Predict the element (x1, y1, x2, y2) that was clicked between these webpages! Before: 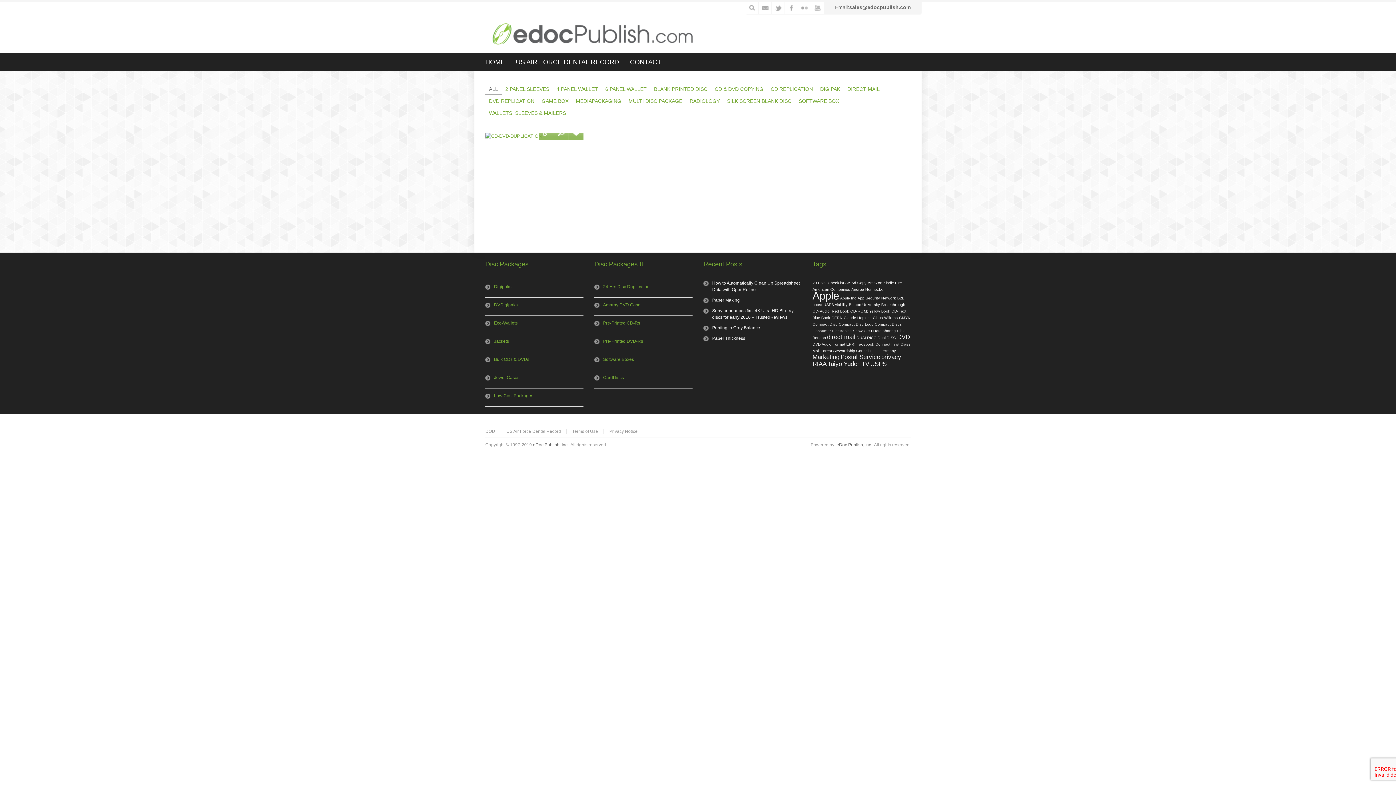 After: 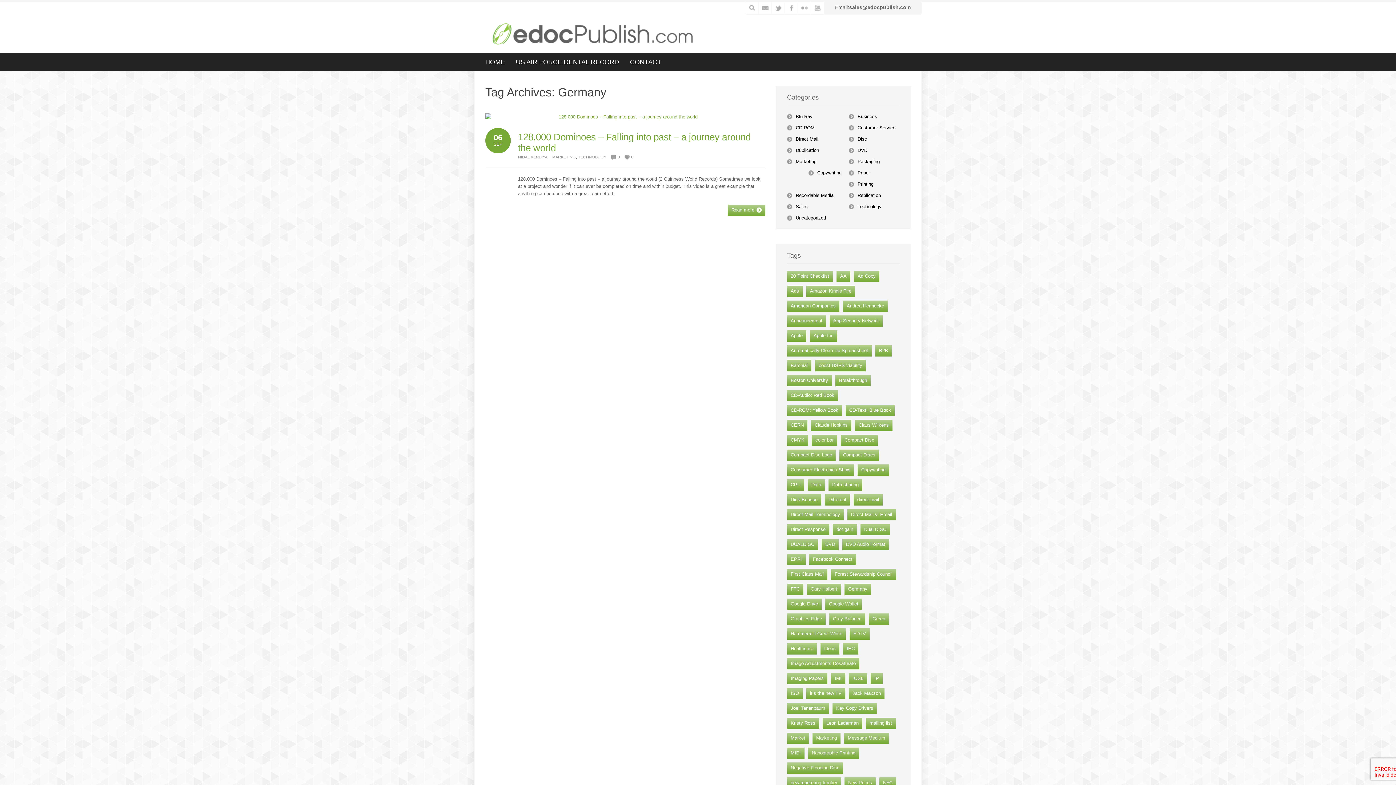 Action: bbox: (879, 348, 896, 353) label: Germany (1 item)